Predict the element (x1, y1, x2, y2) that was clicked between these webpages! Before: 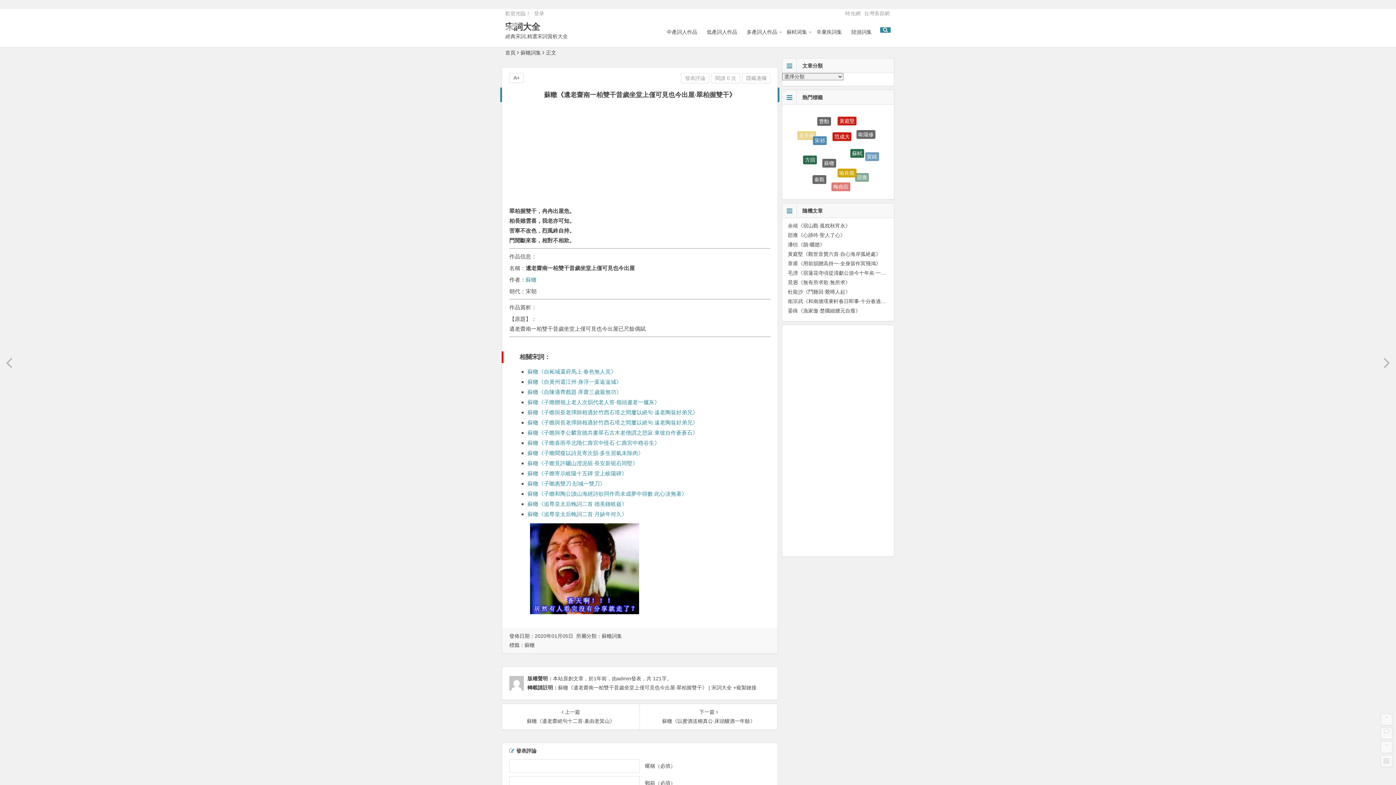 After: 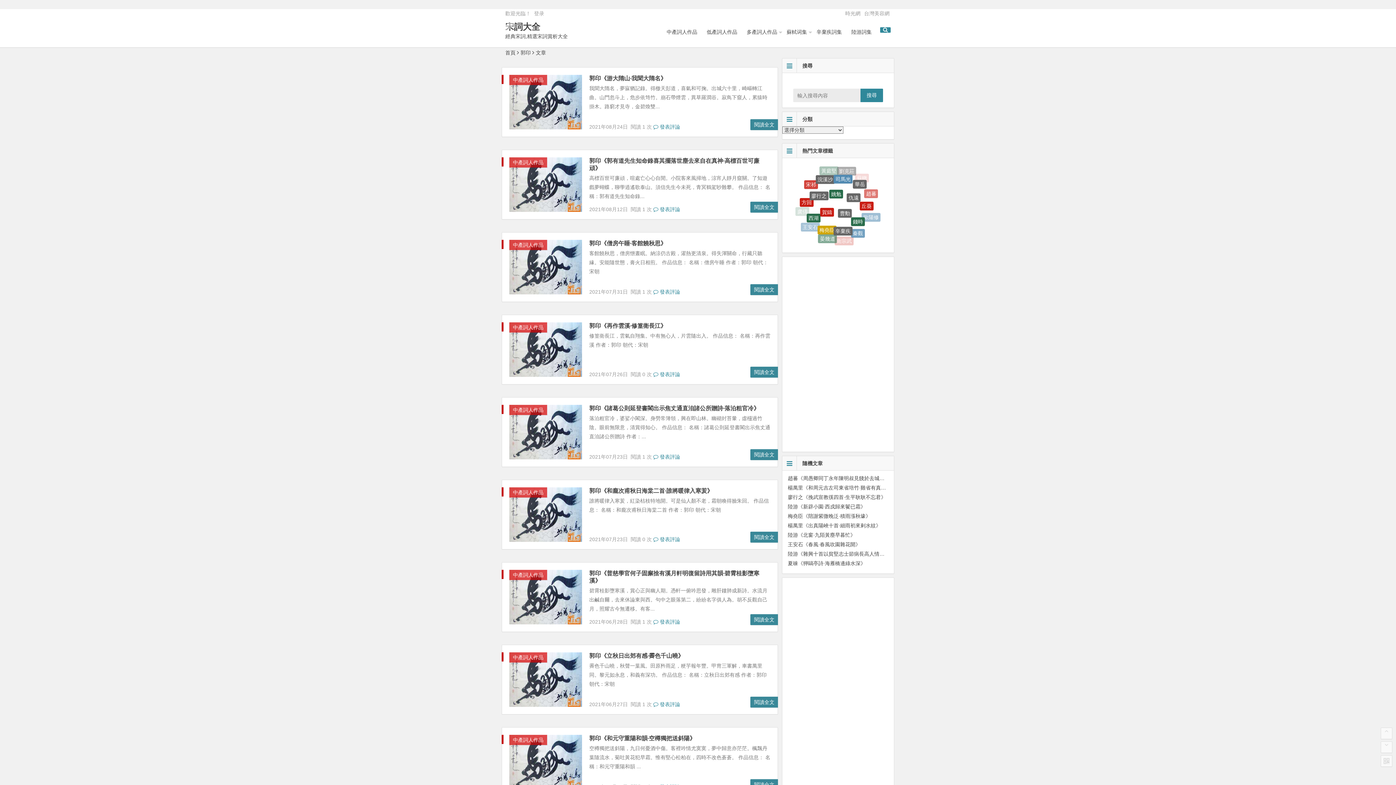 Action: bbox: (834, 183, 848, 191) label: 郭印